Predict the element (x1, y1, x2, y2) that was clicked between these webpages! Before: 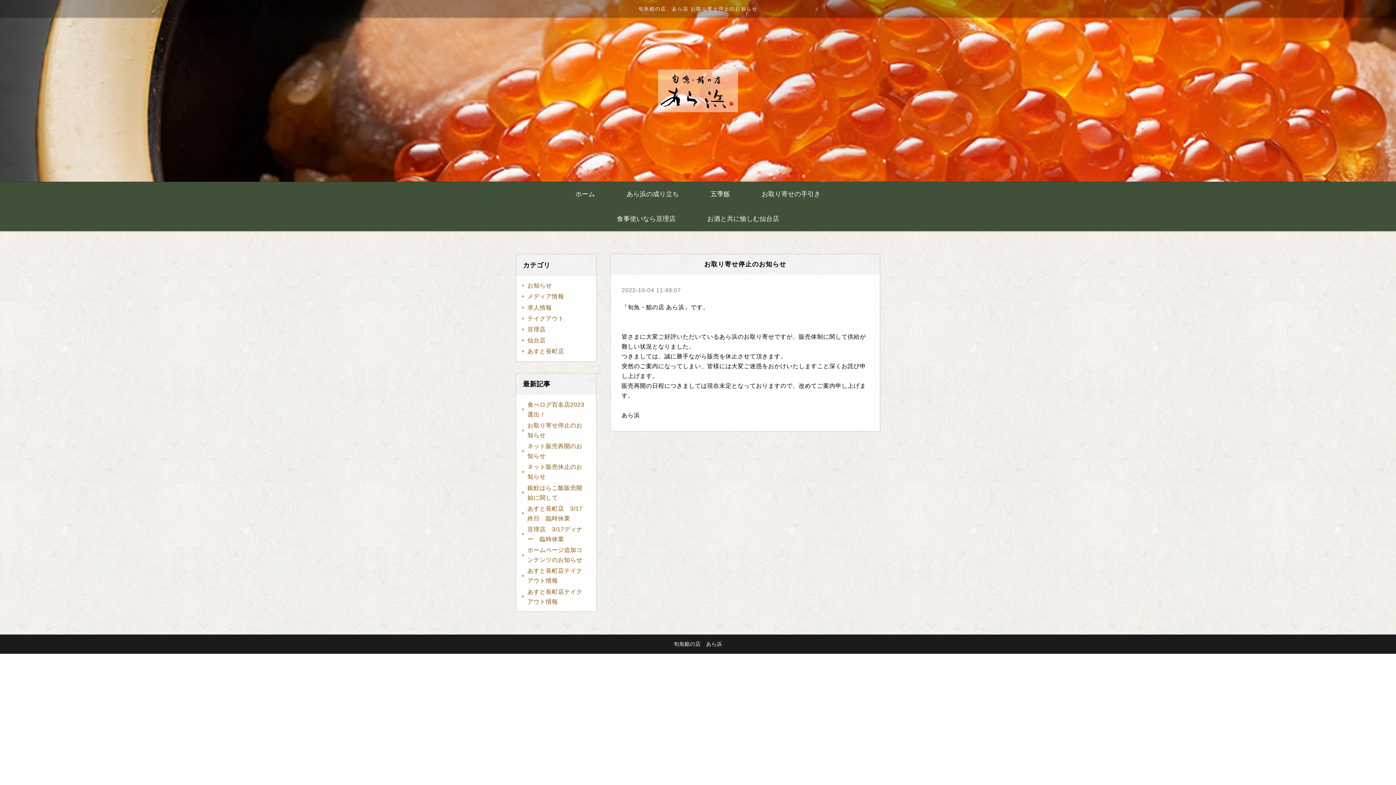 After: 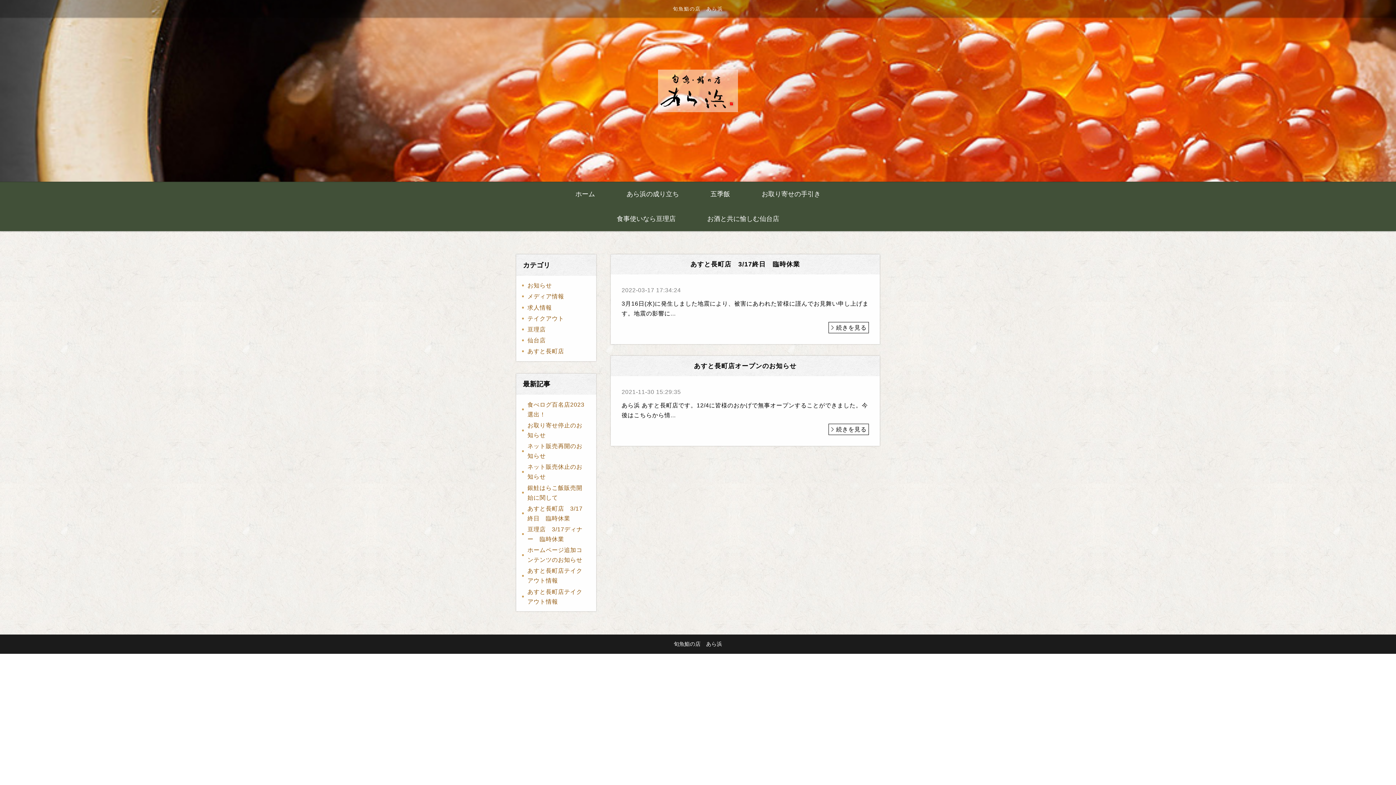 Action: label: あすと長町店 bbox: (522, 346, 569, 357)